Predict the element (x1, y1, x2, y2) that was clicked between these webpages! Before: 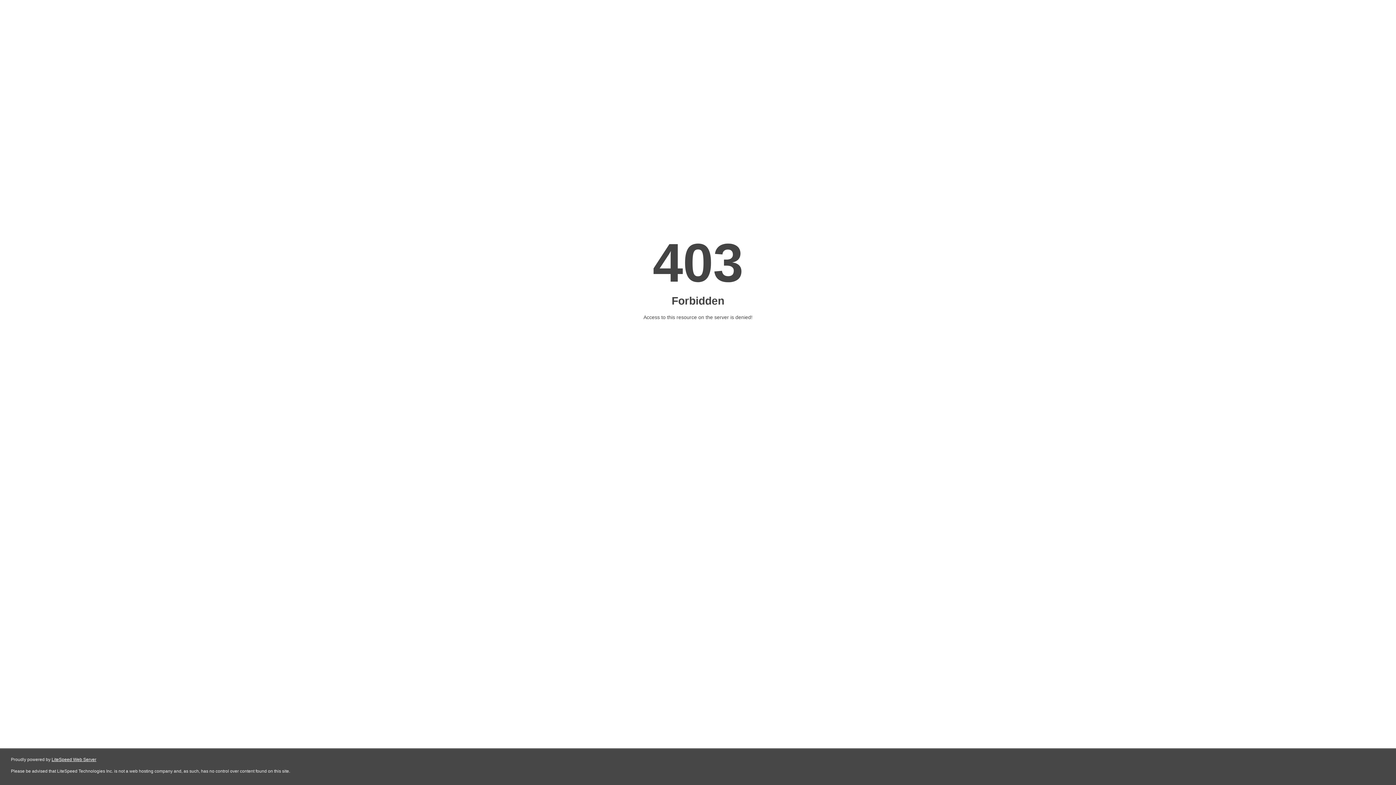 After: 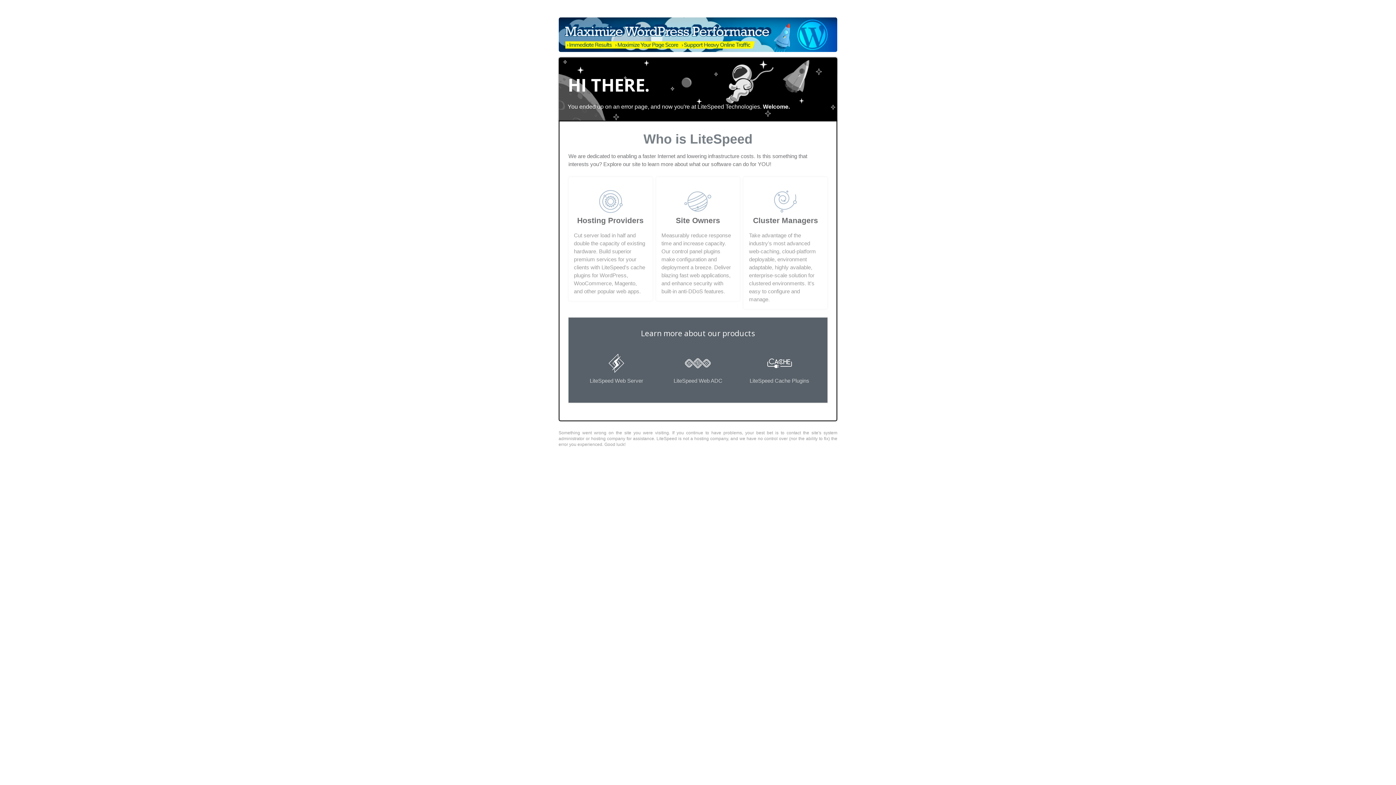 Action: label: LiteSpeed Web Server bbox: (51, 757, 96, 762)